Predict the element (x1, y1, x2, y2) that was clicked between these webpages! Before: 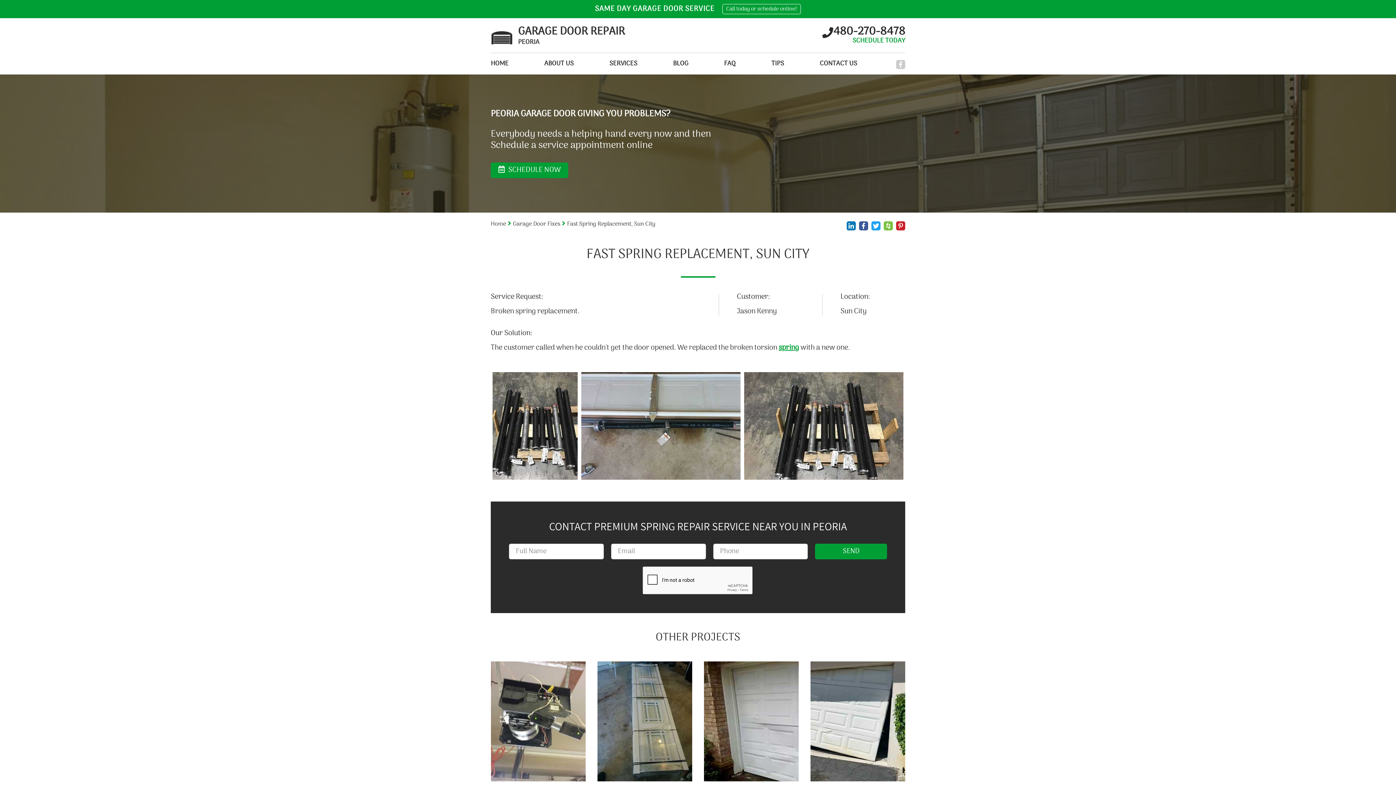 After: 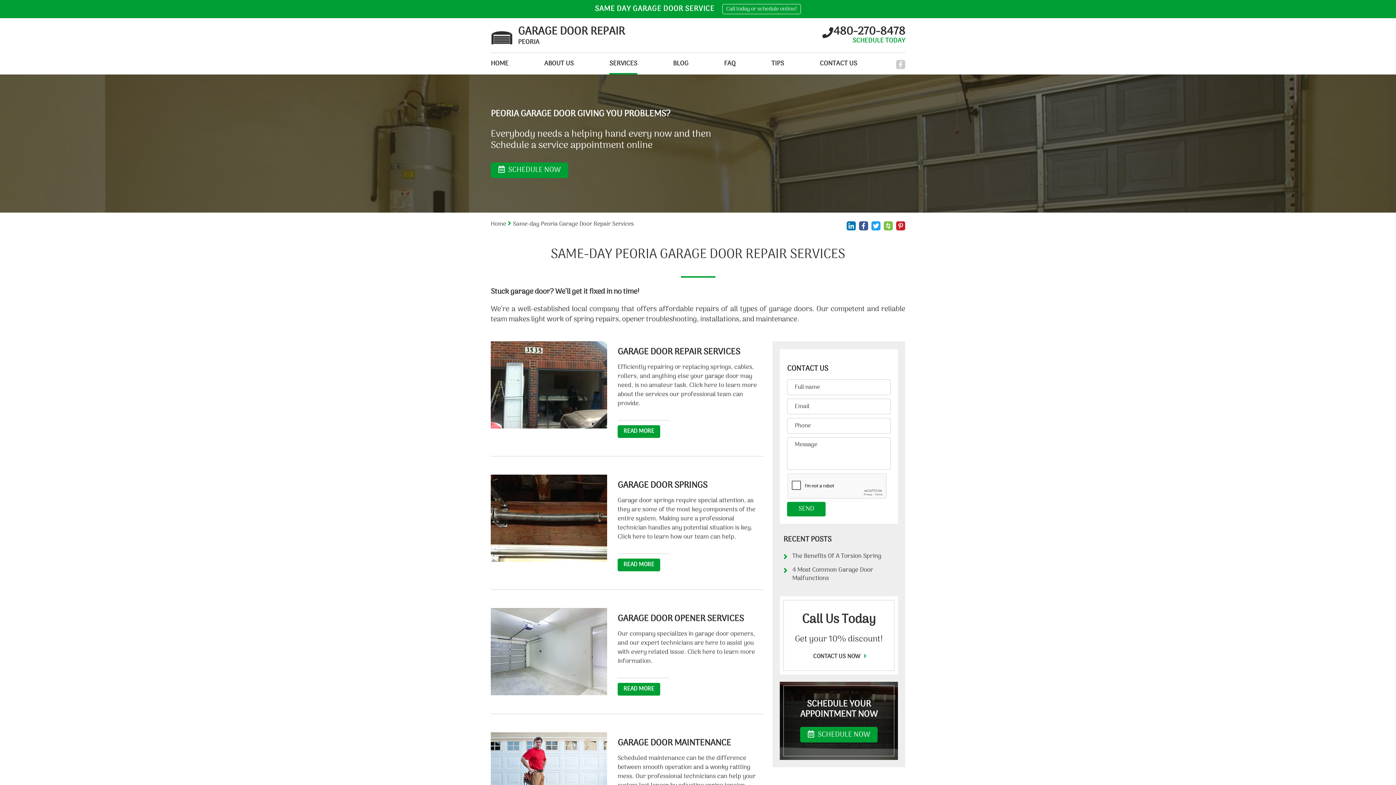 Action: label: SERVICES bbox: (609, 58, 637, 74)